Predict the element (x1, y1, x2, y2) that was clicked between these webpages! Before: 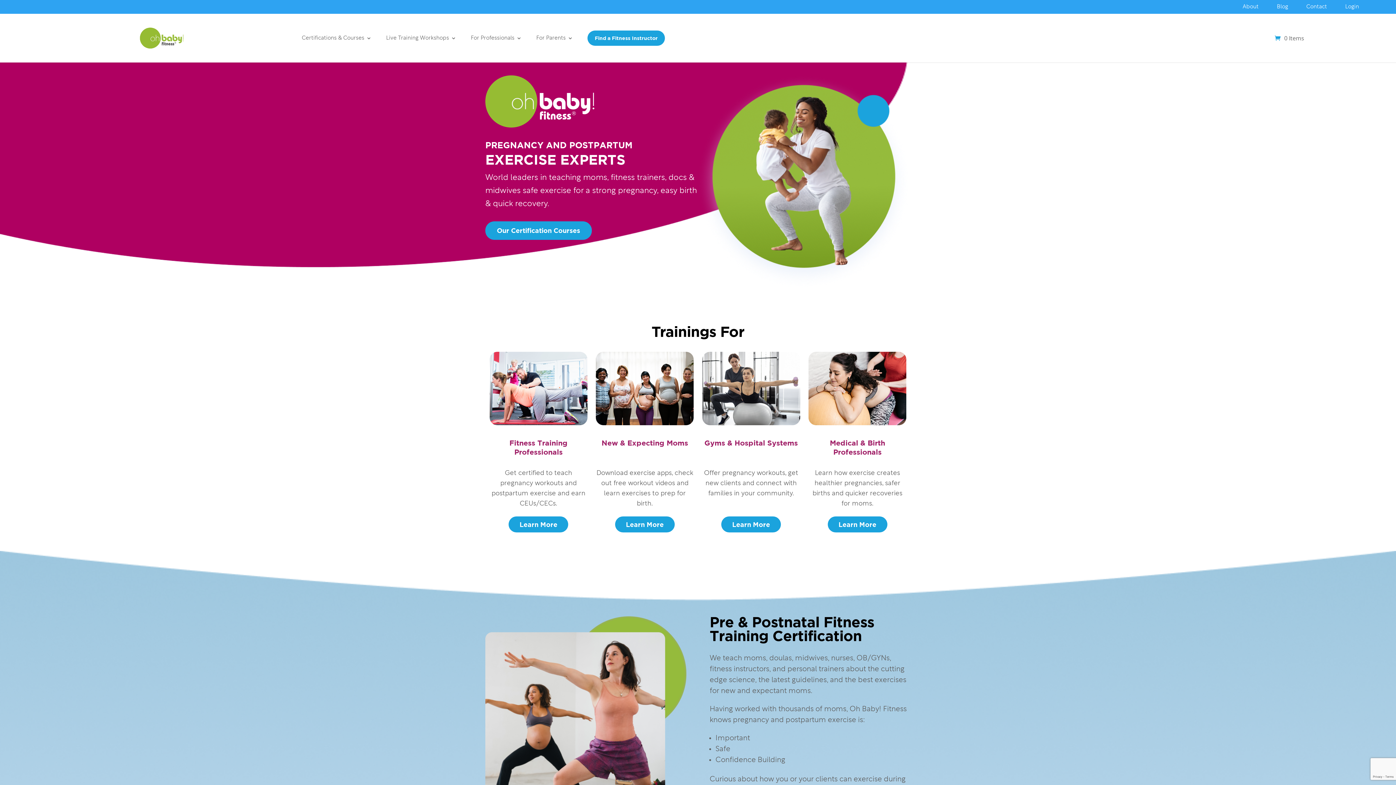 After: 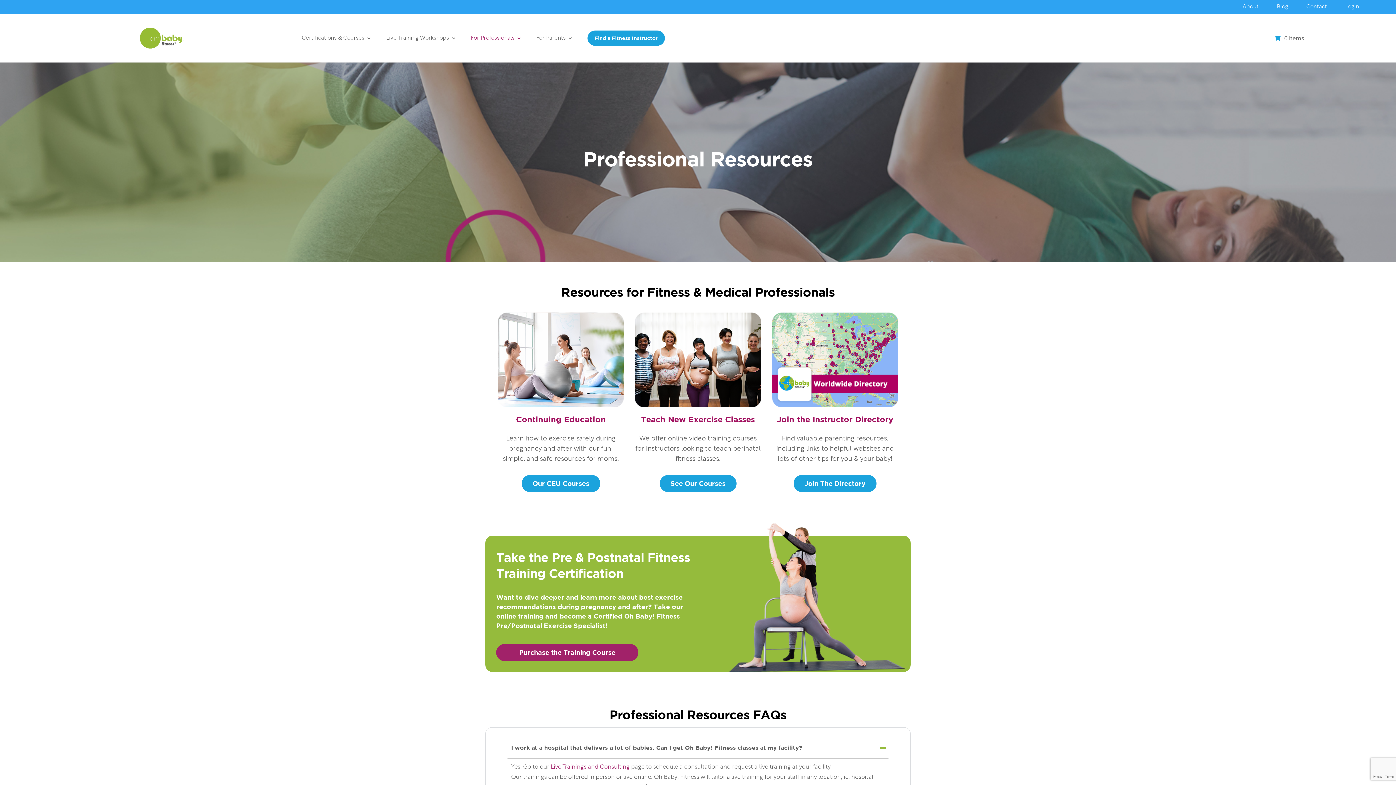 Action: bbox: (470, 35, 521, 40) label: For Professionals